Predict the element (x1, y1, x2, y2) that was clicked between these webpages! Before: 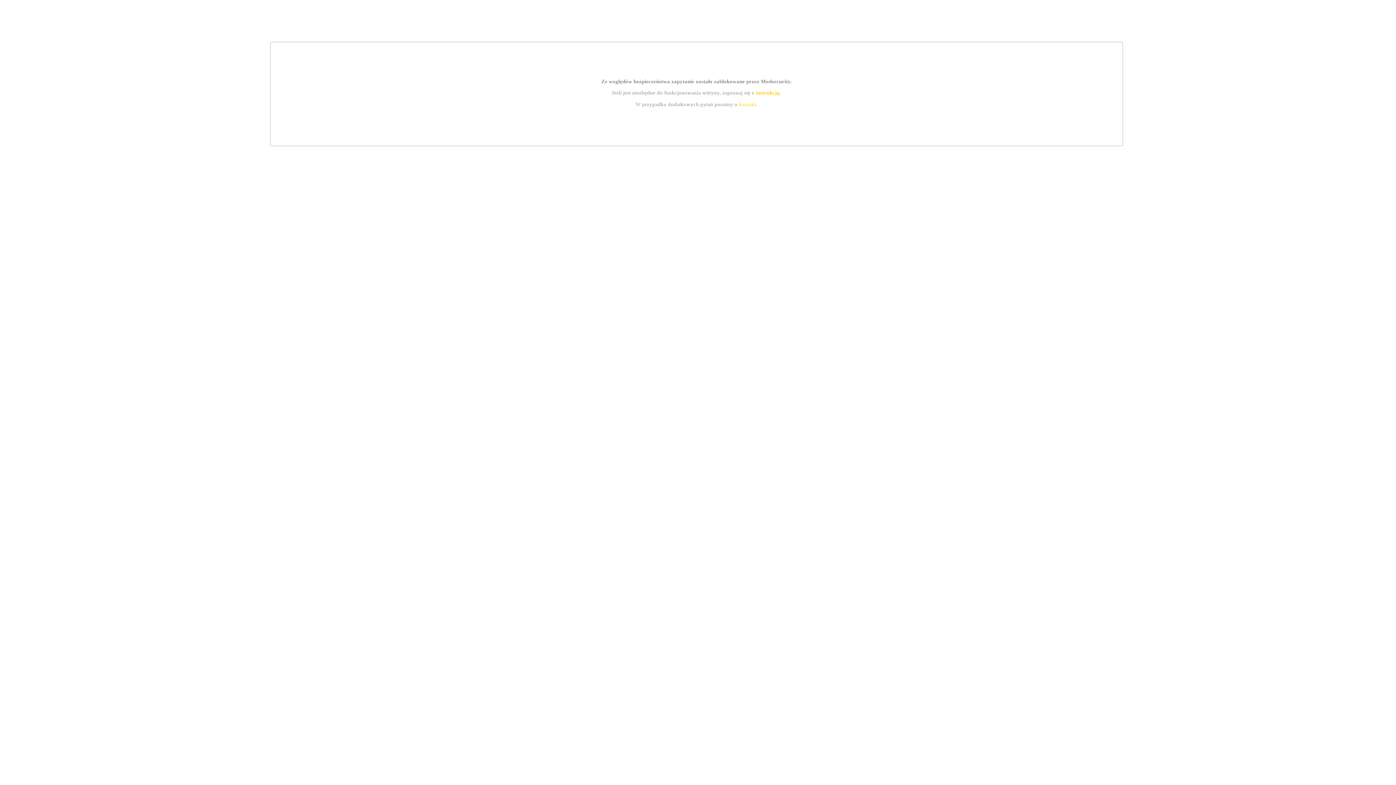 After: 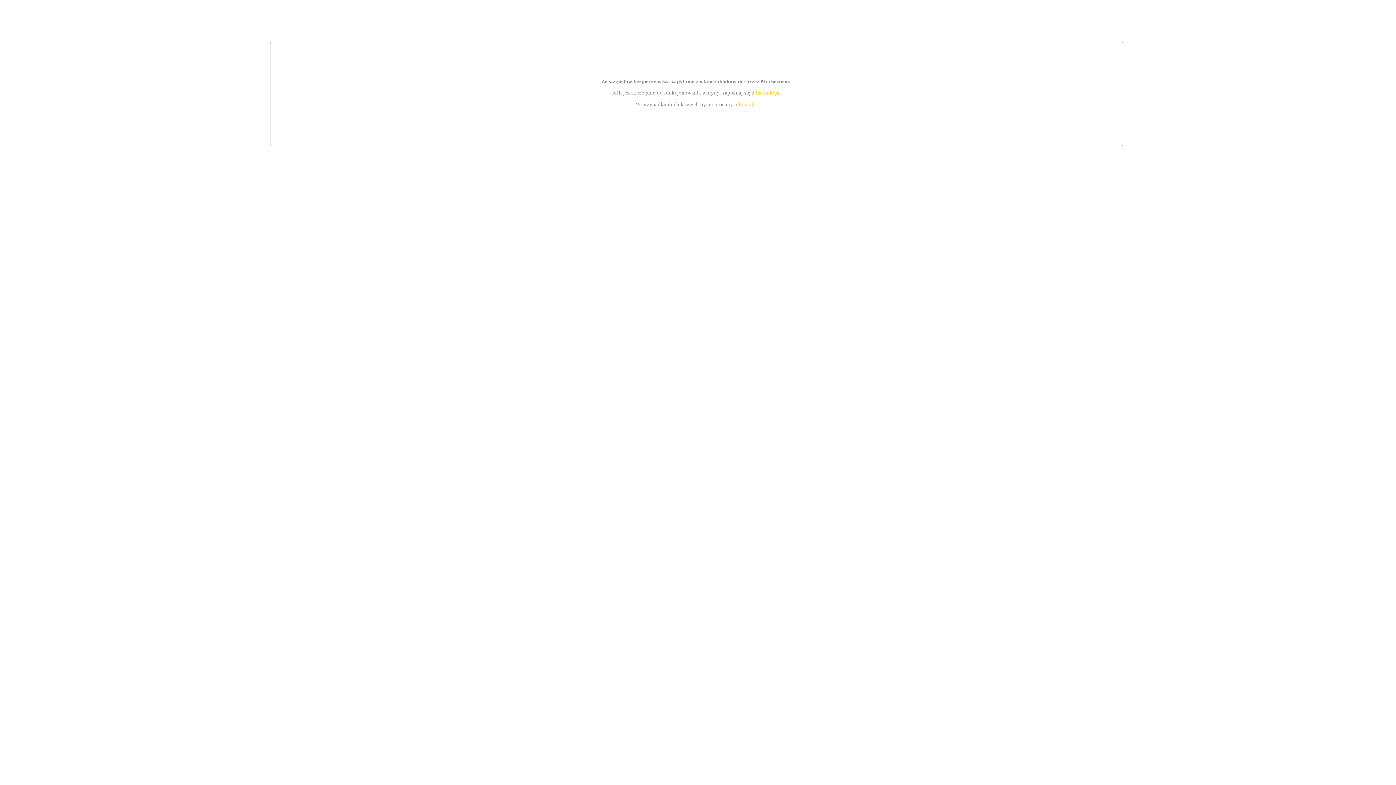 Action: label: kontakt bbox: (739, 101, 756, 107)